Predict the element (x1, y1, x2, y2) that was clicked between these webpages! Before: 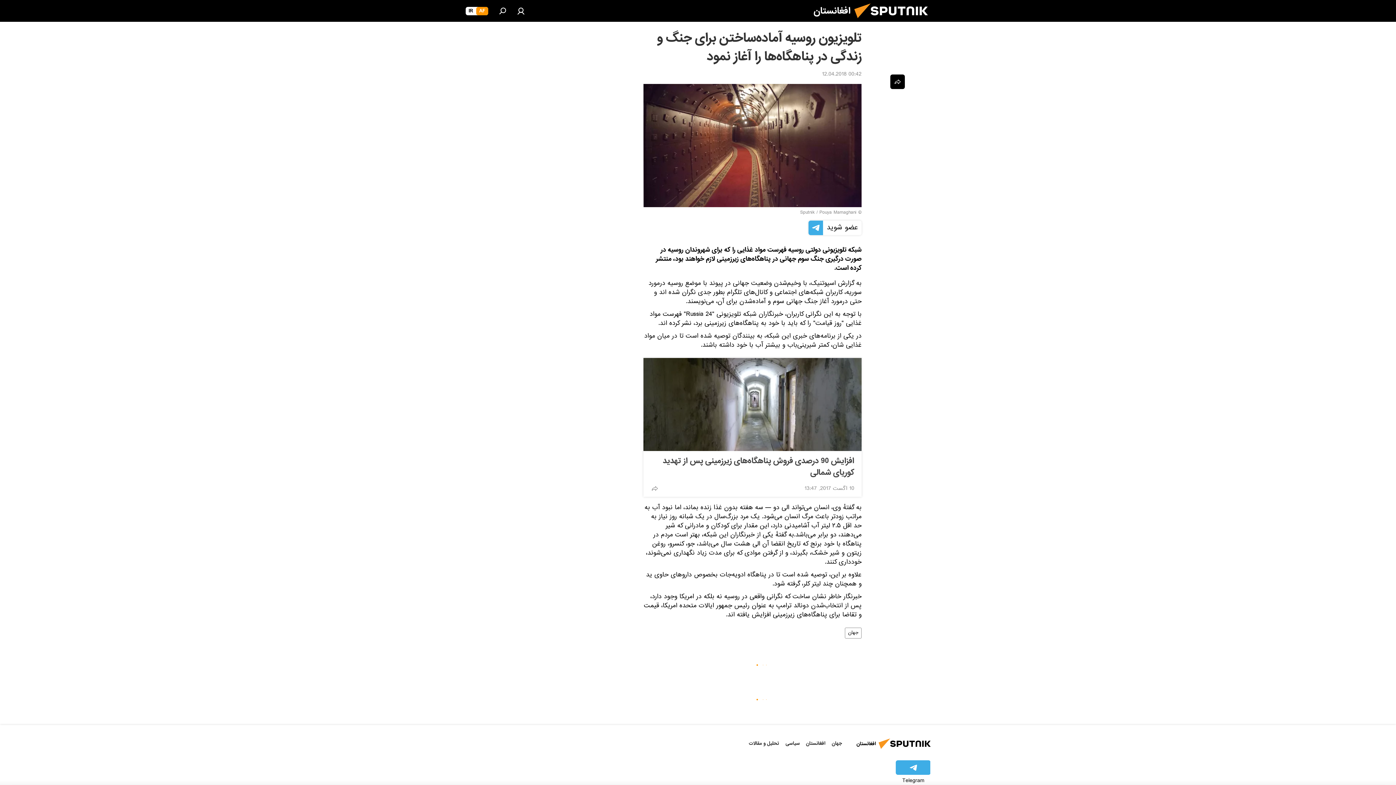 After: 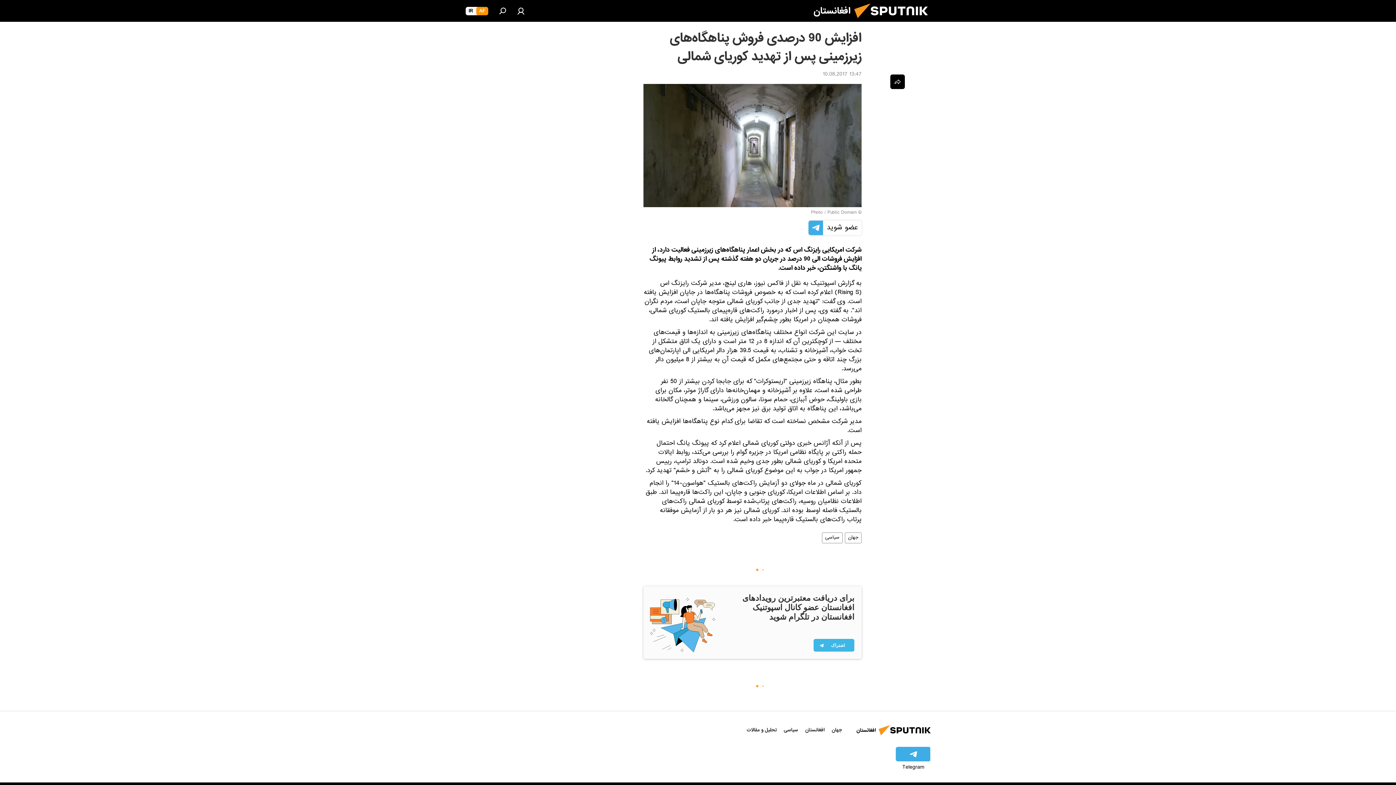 Action: bbox: (643, 358, 861, 451)